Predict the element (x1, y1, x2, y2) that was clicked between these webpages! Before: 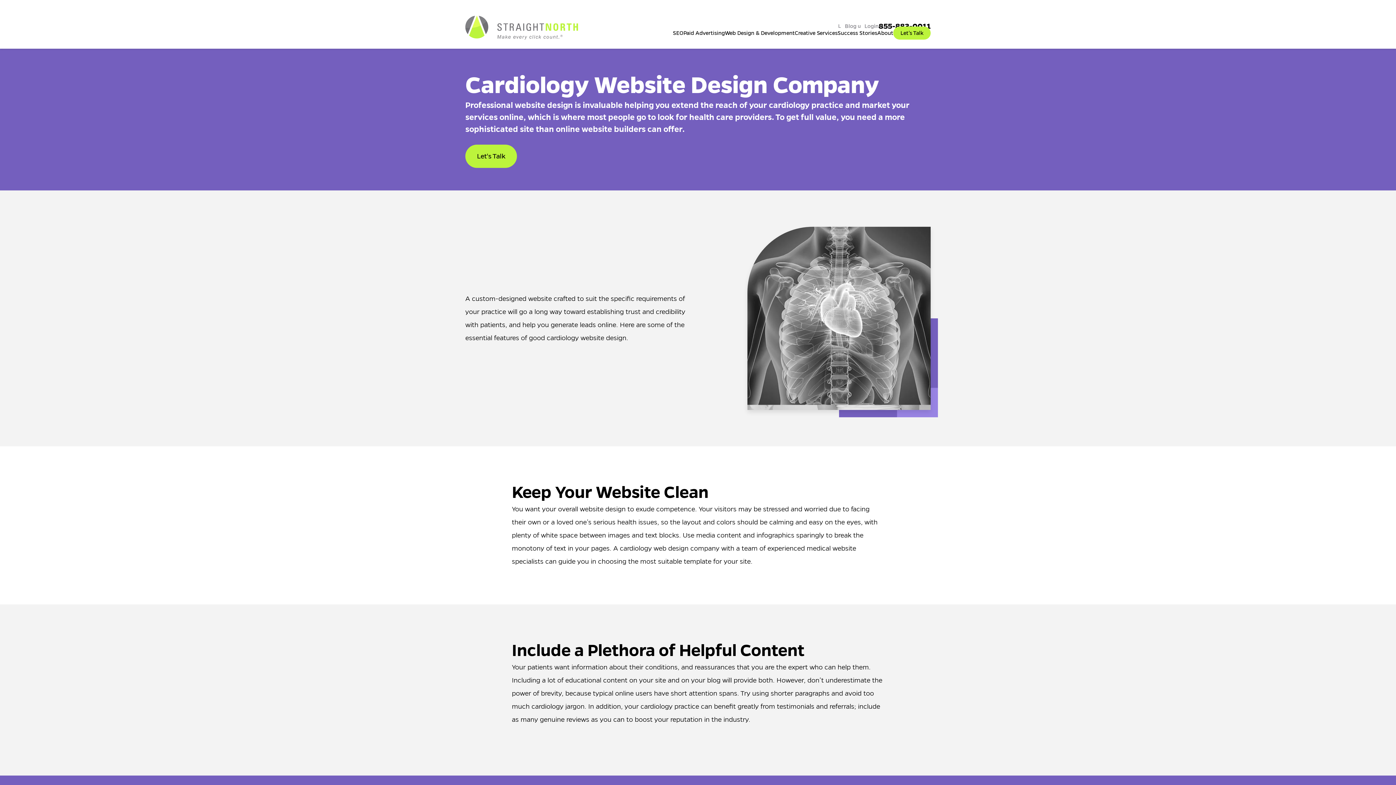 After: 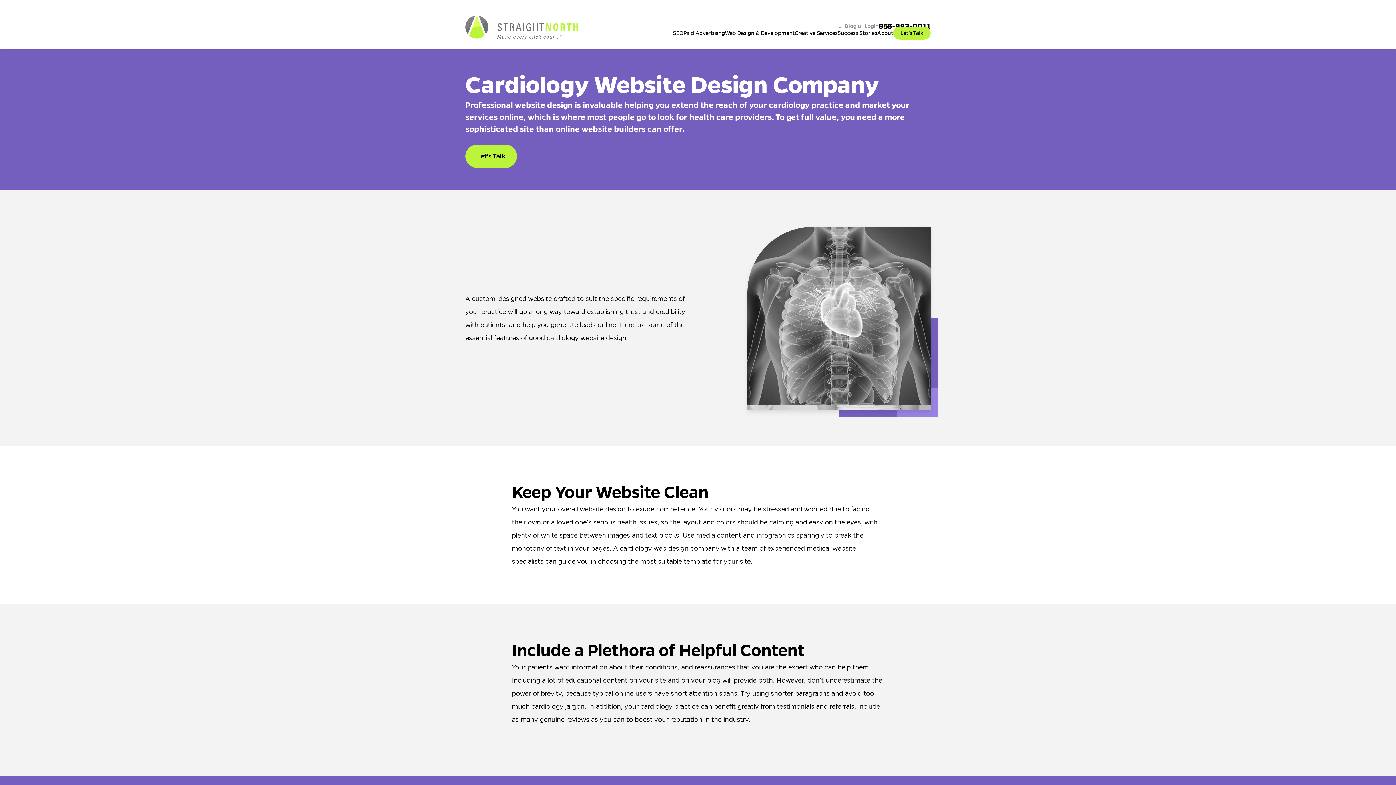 Action: label: 855-883-0011 bbox: (878, 22, 930, 30)